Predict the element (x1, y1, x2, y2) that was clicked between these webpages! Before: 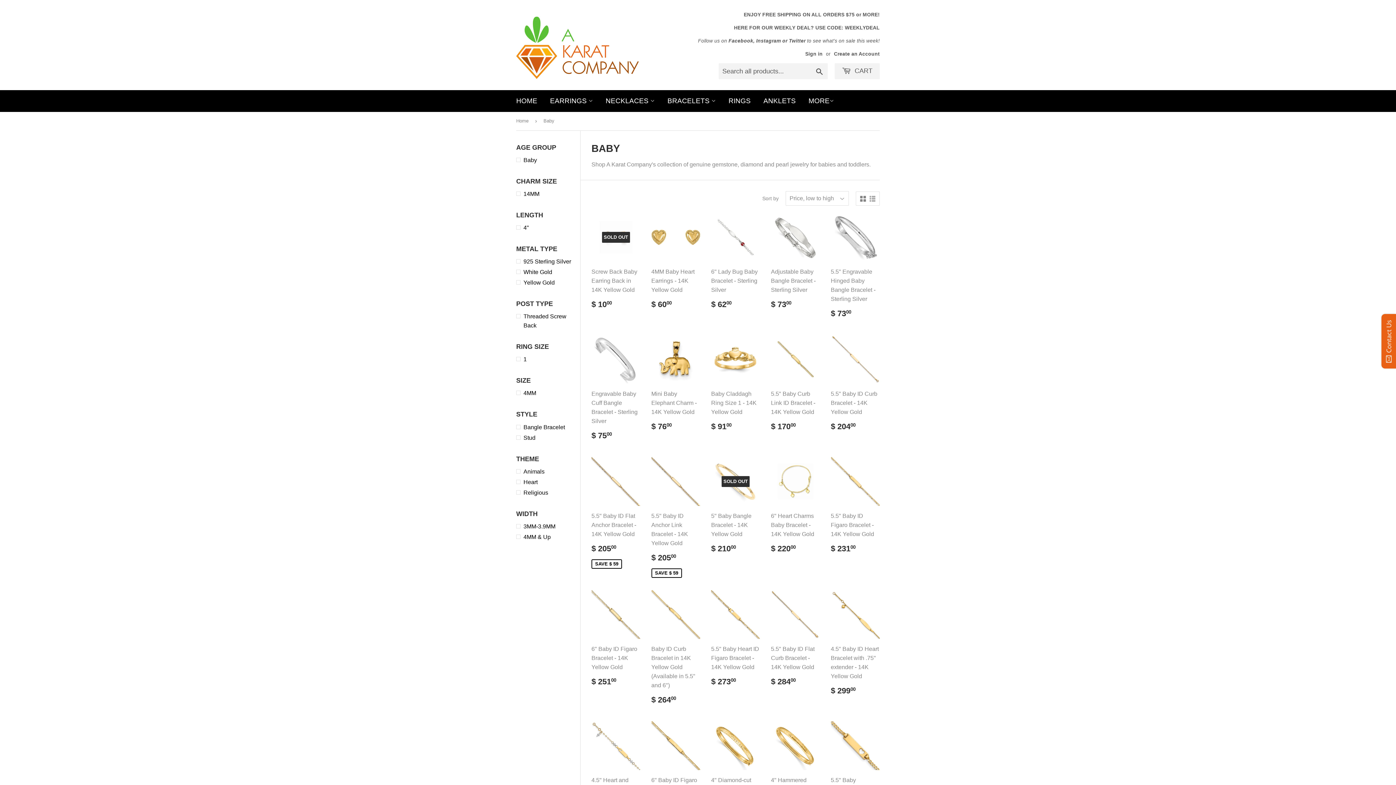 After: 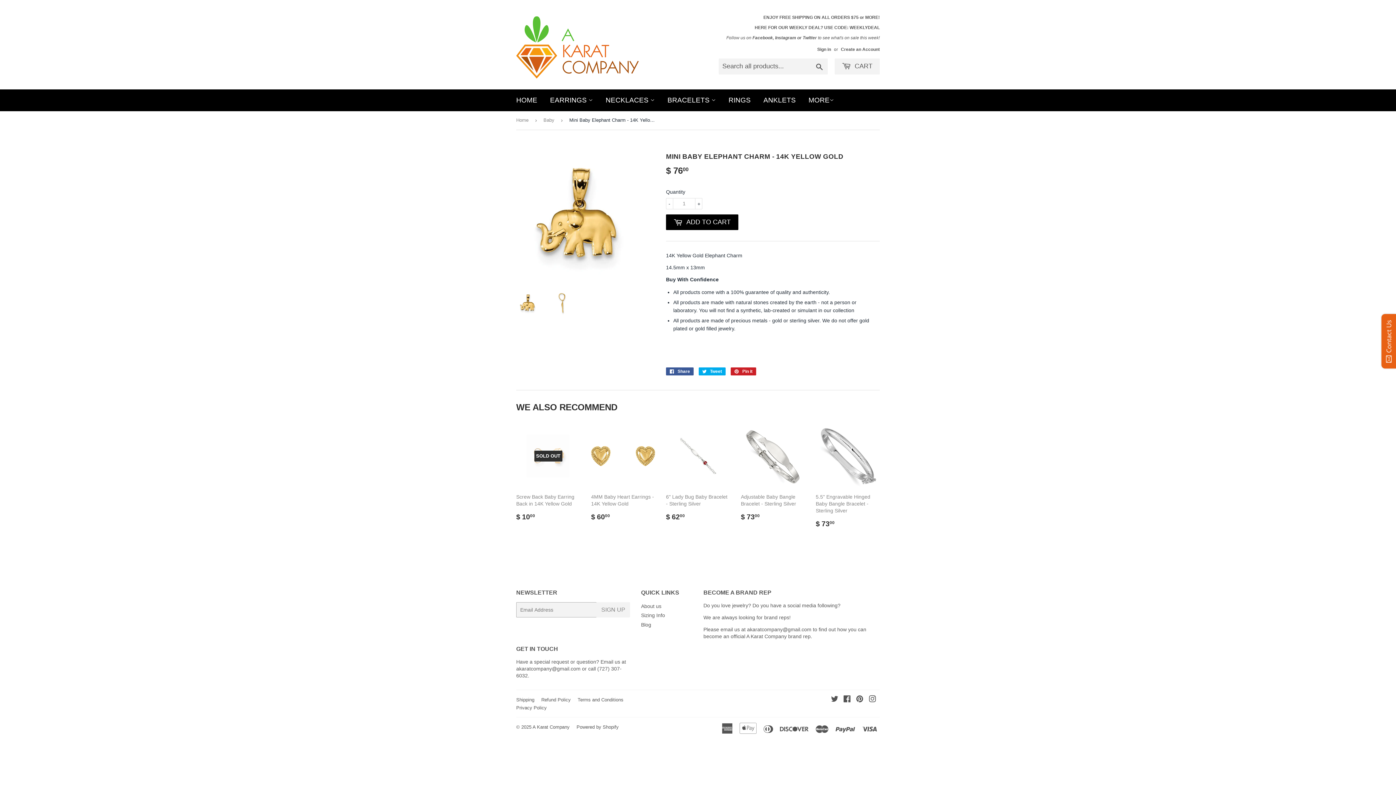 Action: bbox: (651, 335, 700, 437) label: Mini Baby Elephant Charm - 14K Yellow Gold

REGULAR PRICE
$ 7600
$ 76.00